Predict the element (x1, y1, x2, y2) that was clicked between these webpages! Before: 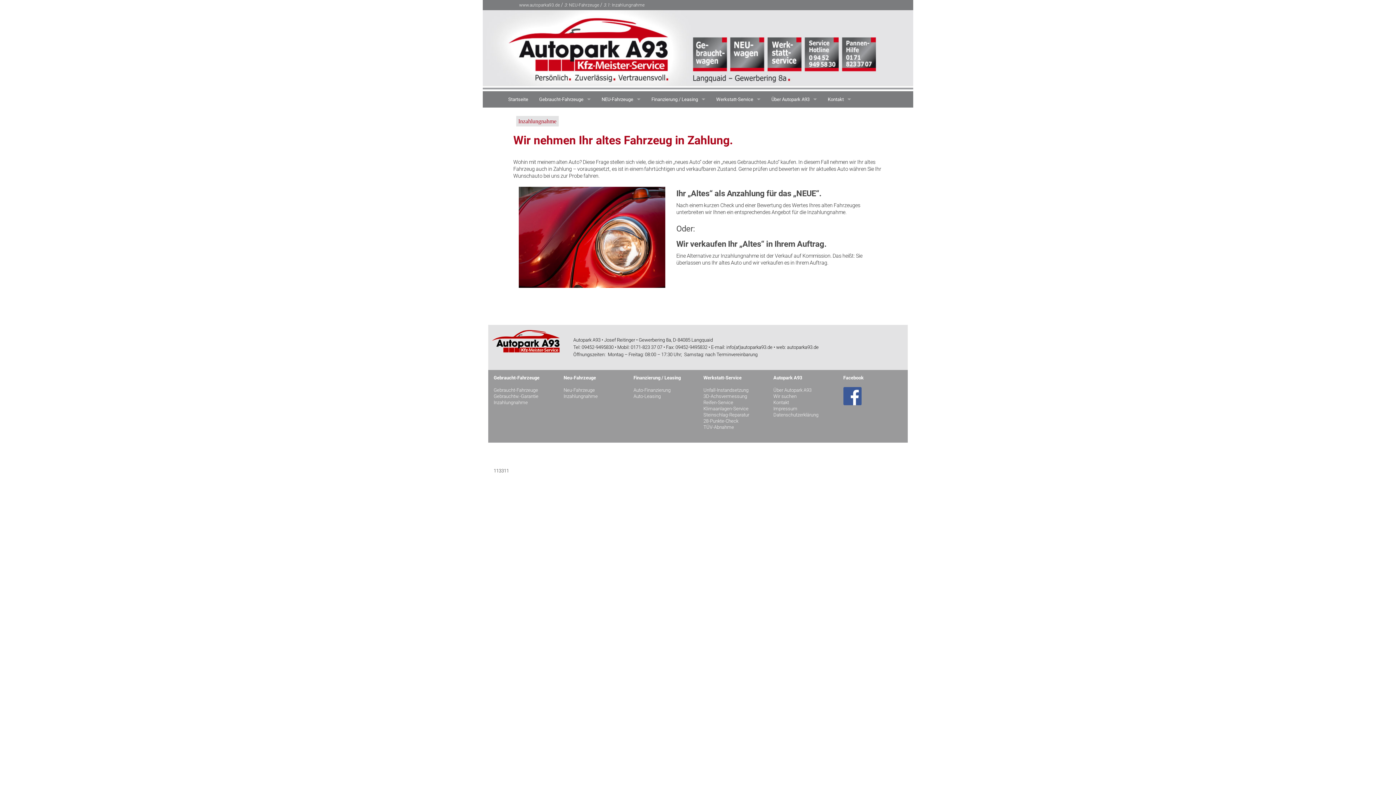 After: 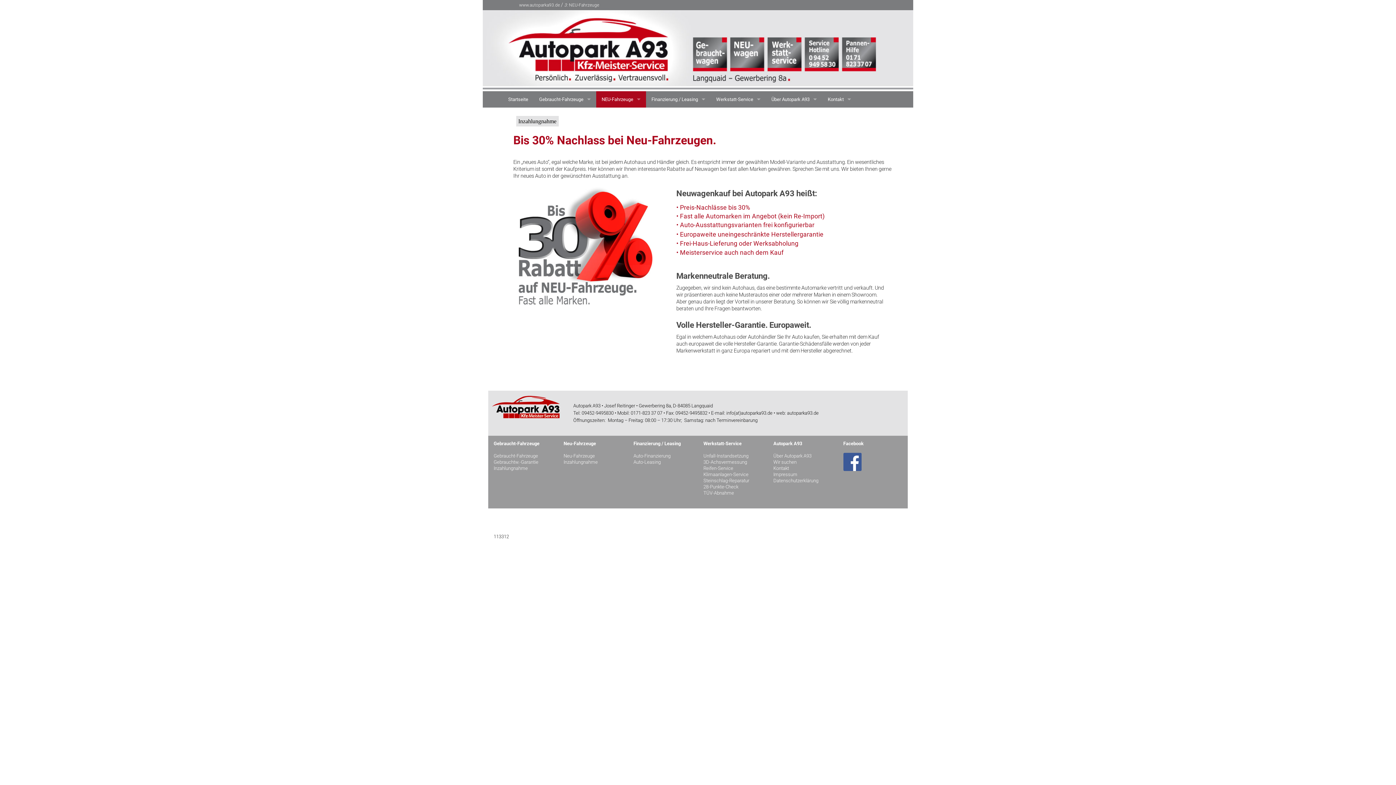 Action: label: 3: NEU-Fahrzeuge bbox: (564, 2, 599, 7)